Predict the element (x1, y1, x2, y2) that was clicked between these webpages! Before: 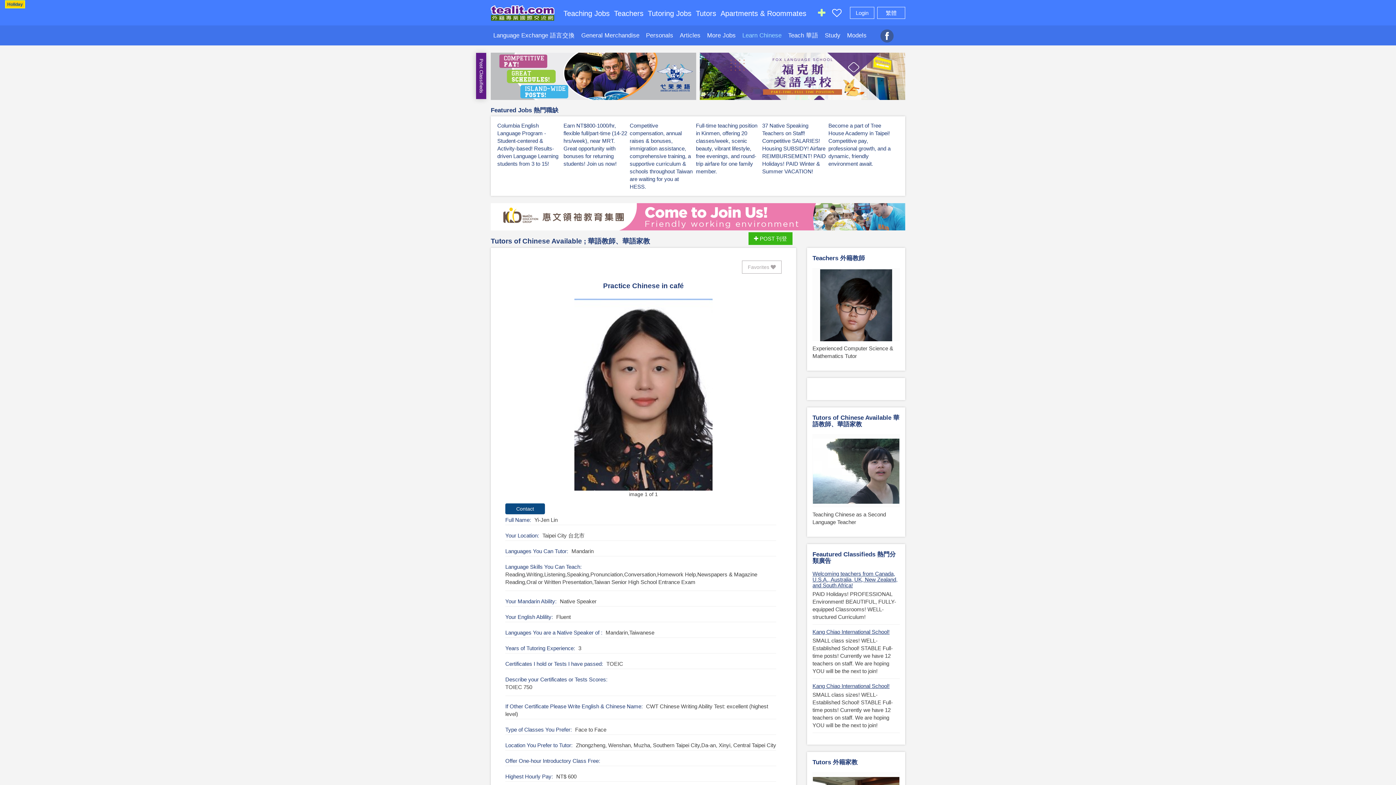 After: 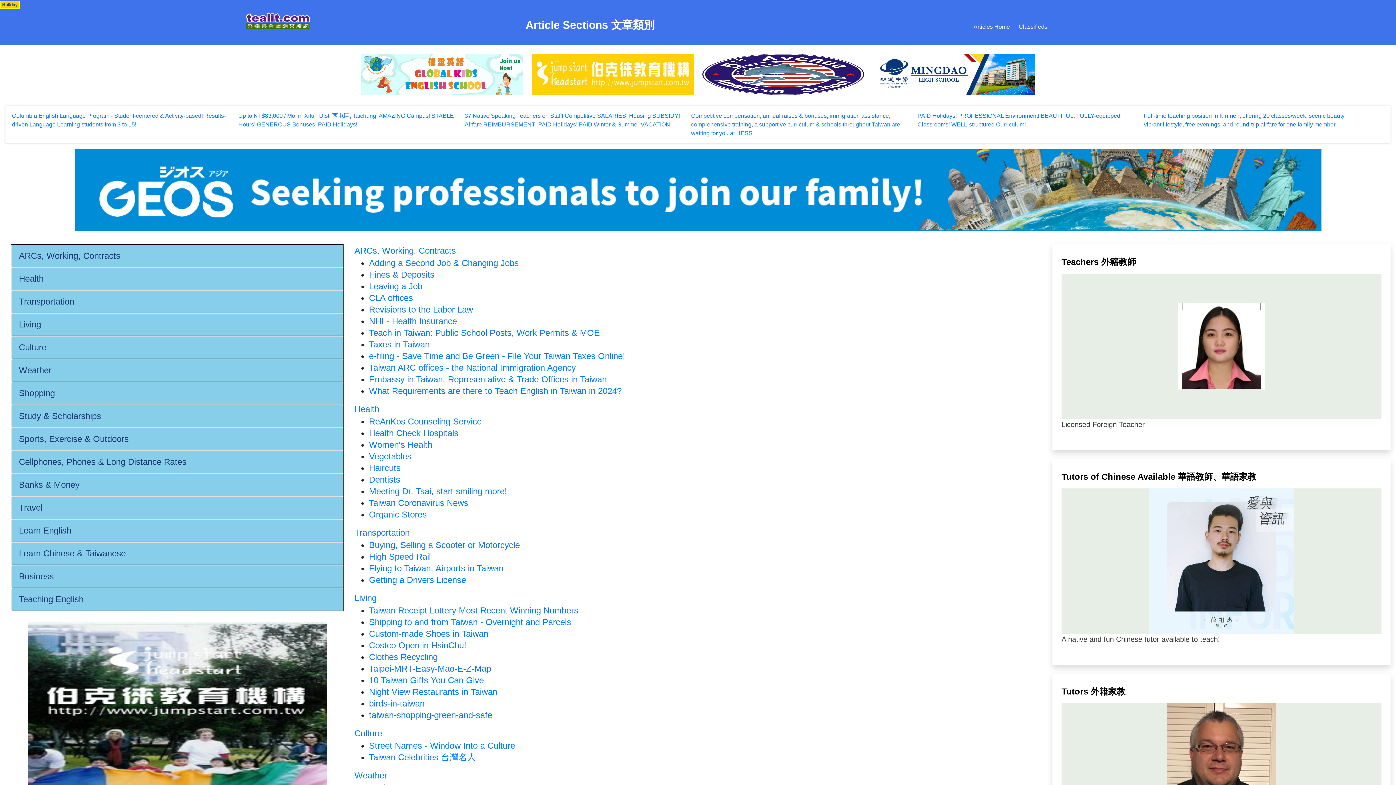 Action: bbox: (680, 32, 700, 37) label: Articles